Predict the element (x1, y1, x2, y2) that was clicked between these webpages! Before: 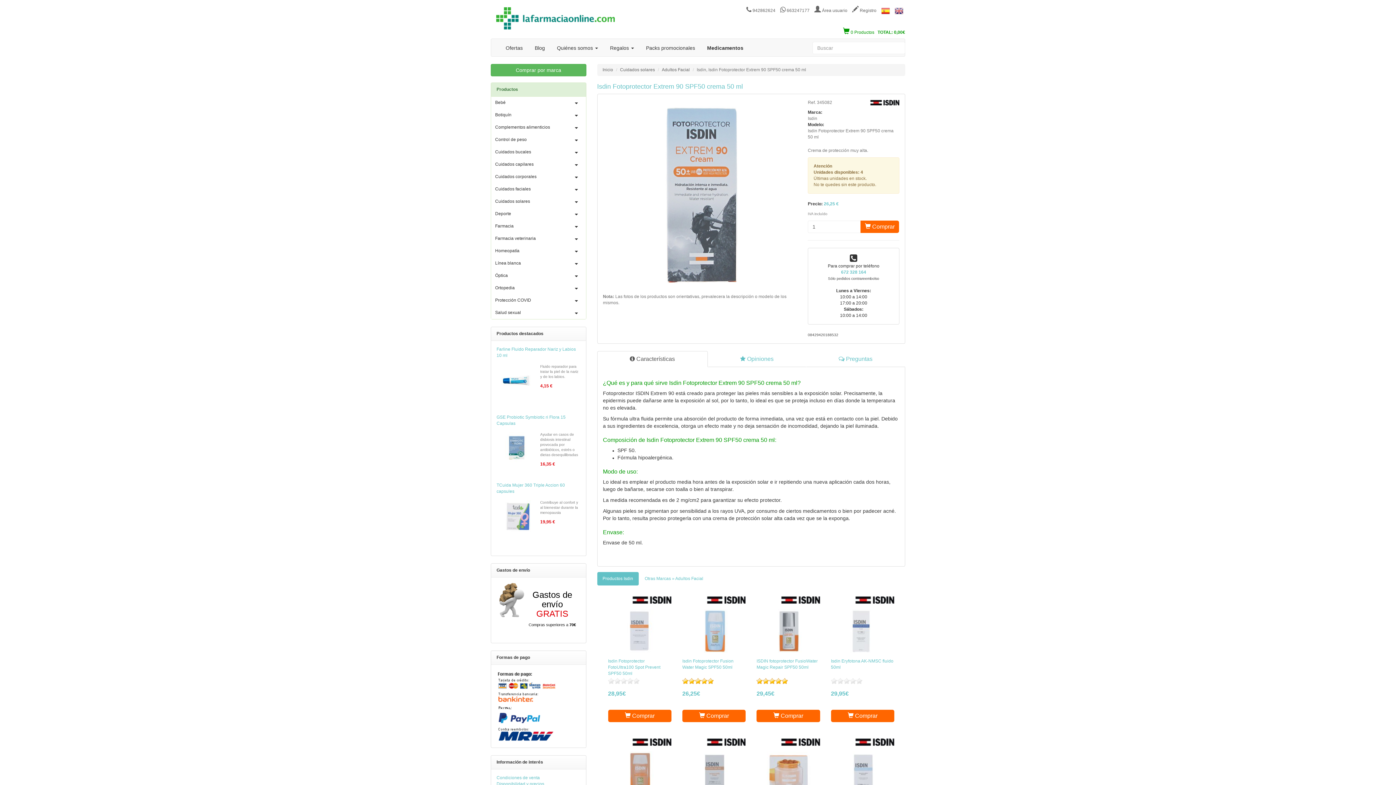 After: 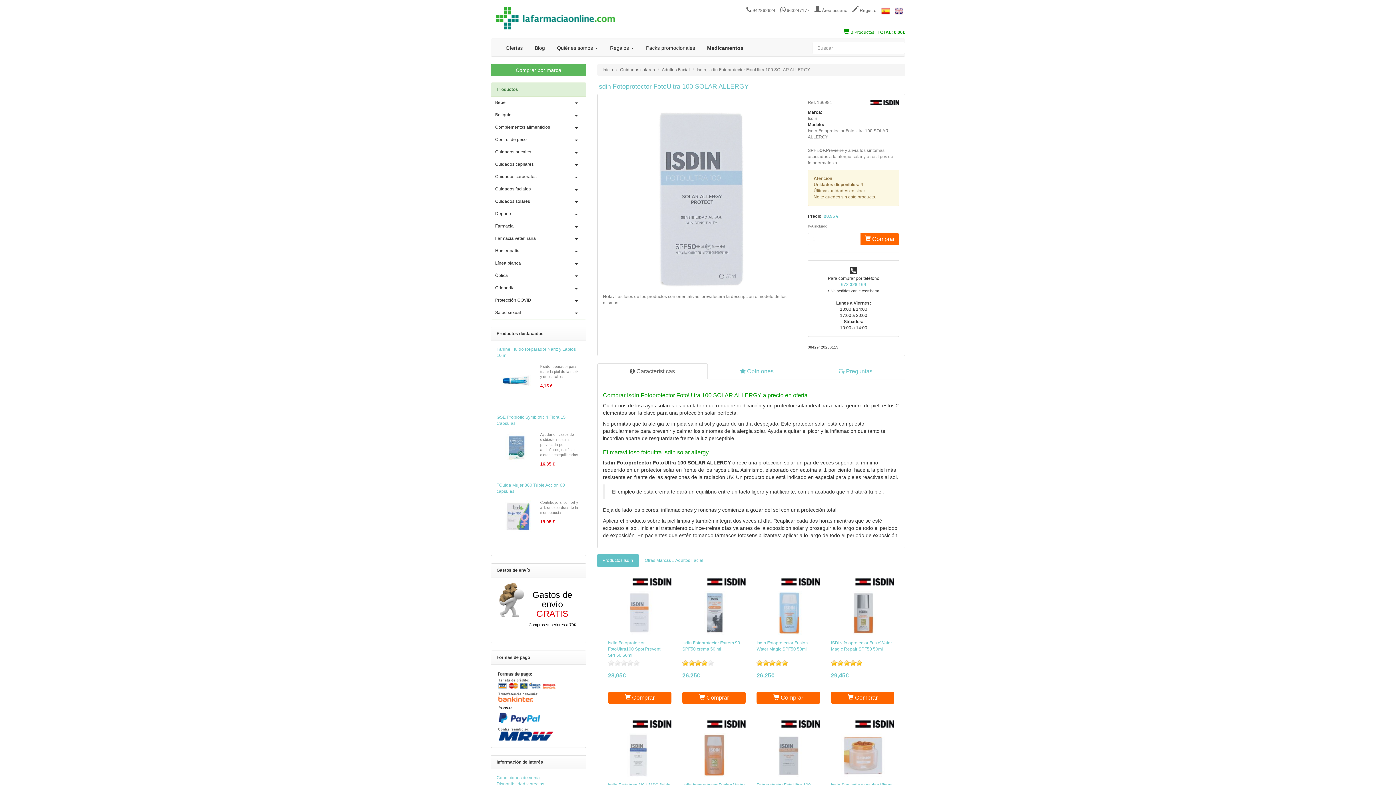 Action: bbox: (831, 751, 894, 795)